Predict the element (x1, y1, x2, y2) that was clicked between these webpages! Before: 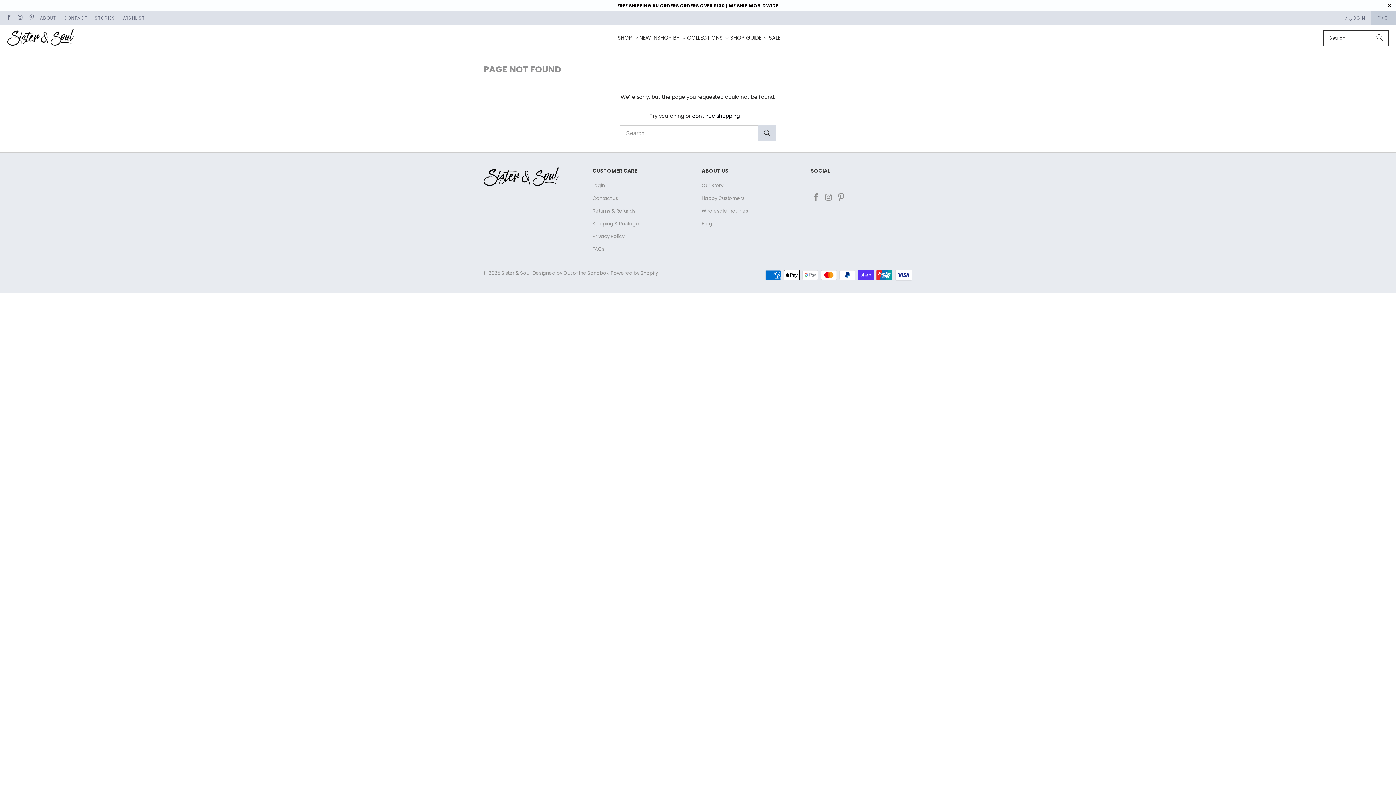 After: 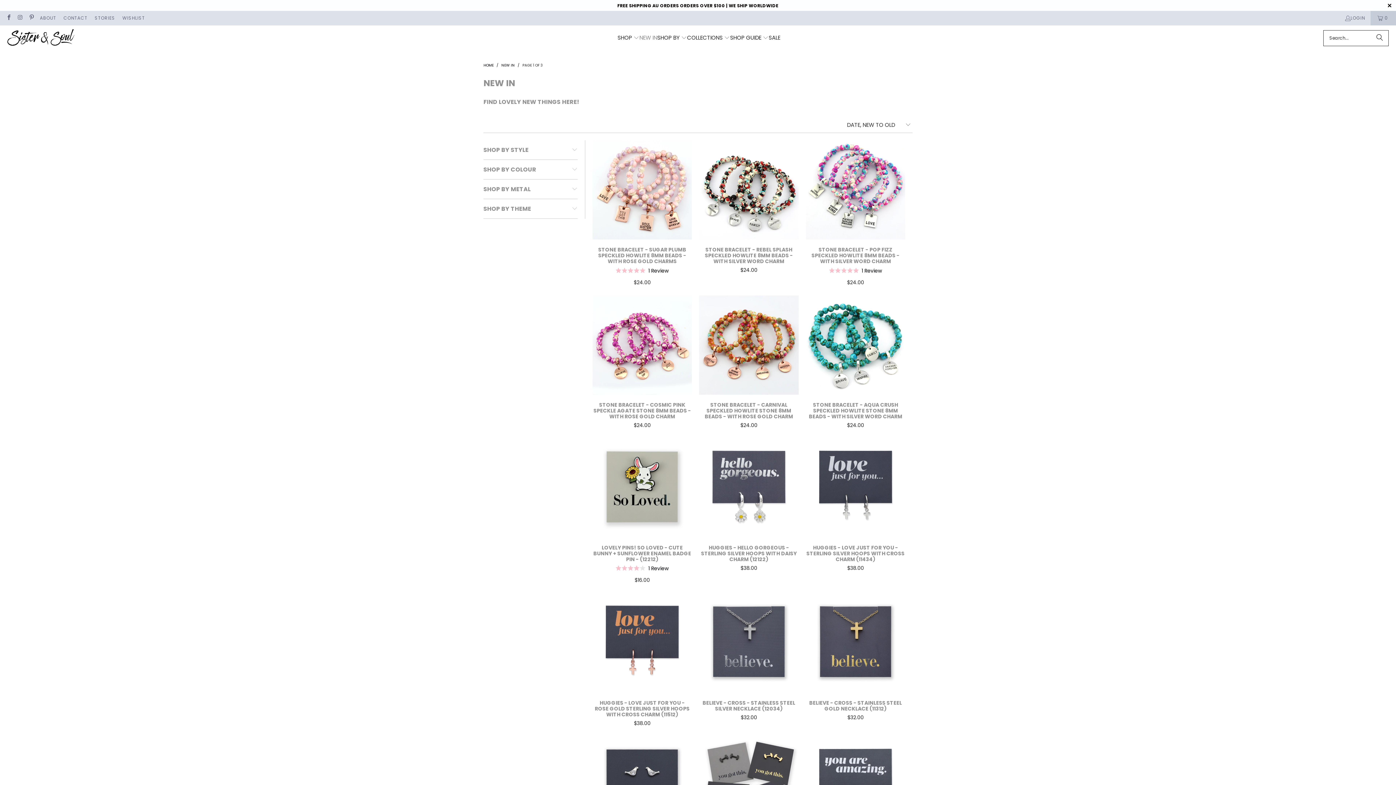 Action: label: NEW IN bbox: (639, 29, 657, 46)